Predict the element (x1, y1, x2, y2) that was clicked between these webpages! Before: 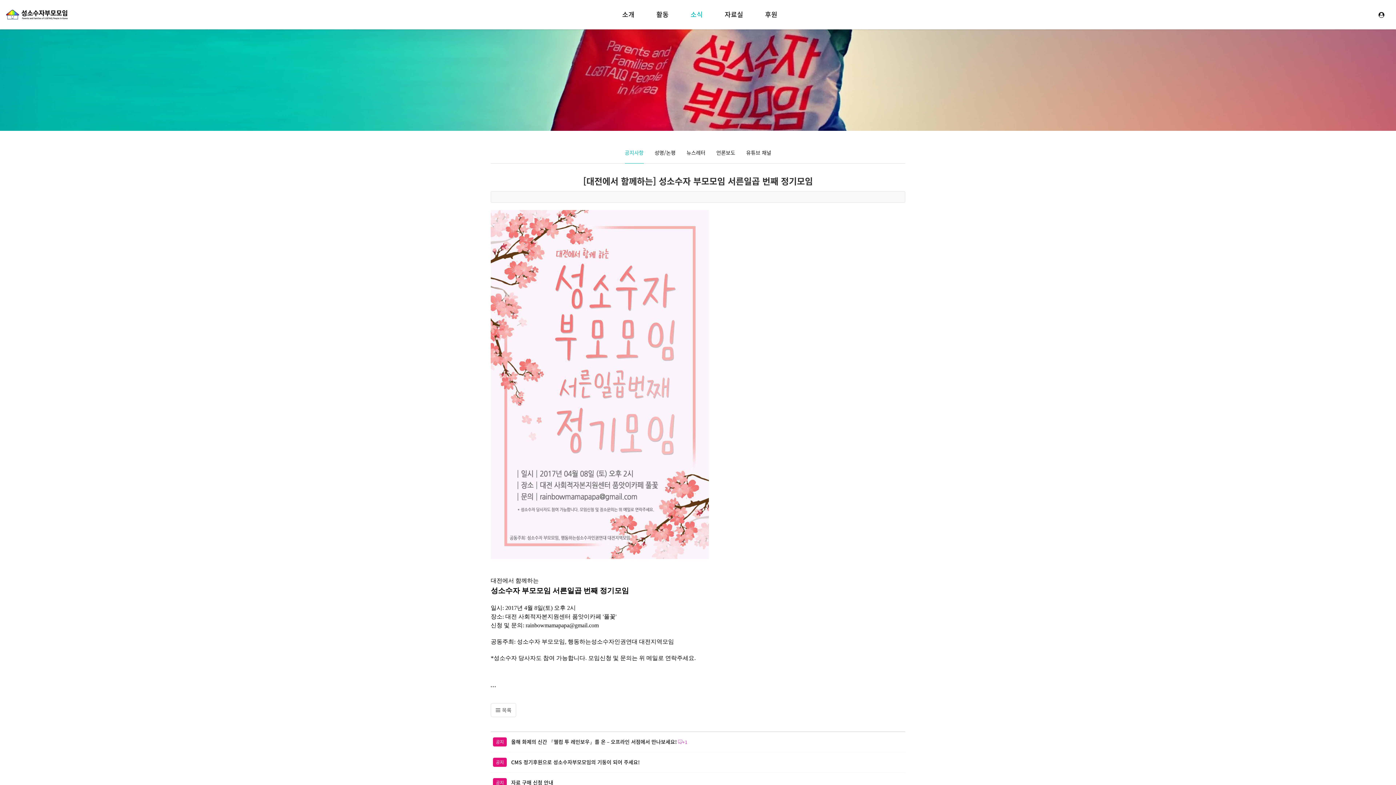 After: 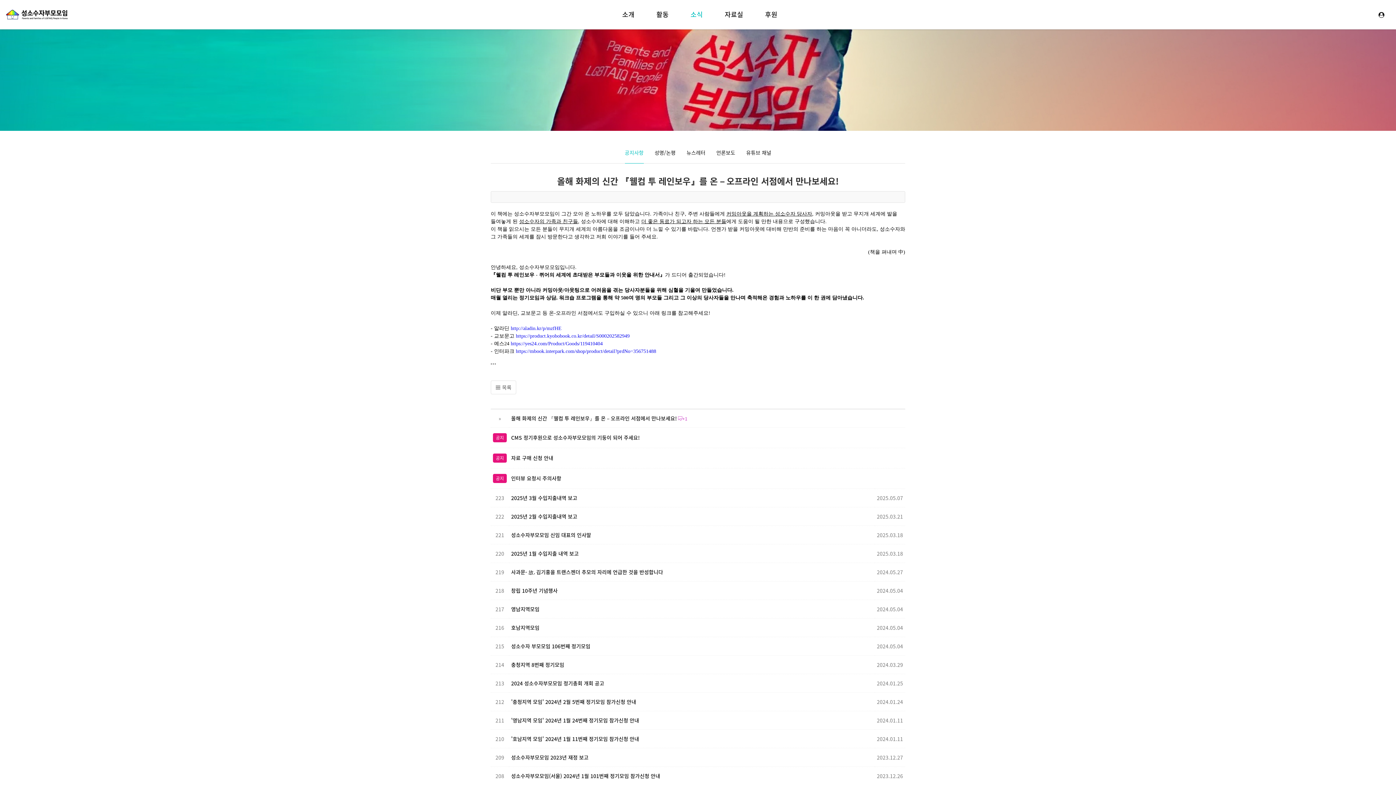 Action: bbox: (511, 738, 677, 745) label: 올해 화제의 신간 『웰컴 투 레인보우』를 온－오프라인 서점에서 만나보세요!